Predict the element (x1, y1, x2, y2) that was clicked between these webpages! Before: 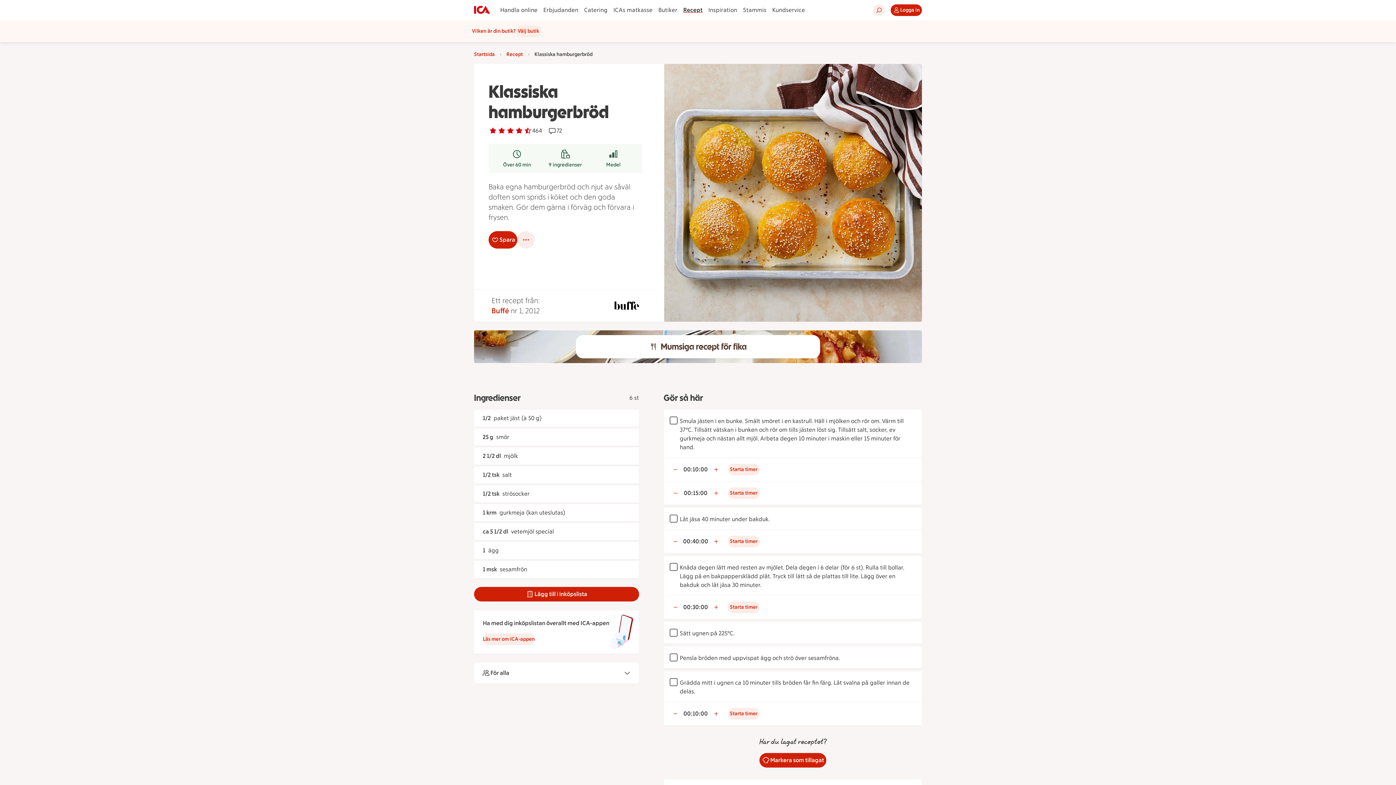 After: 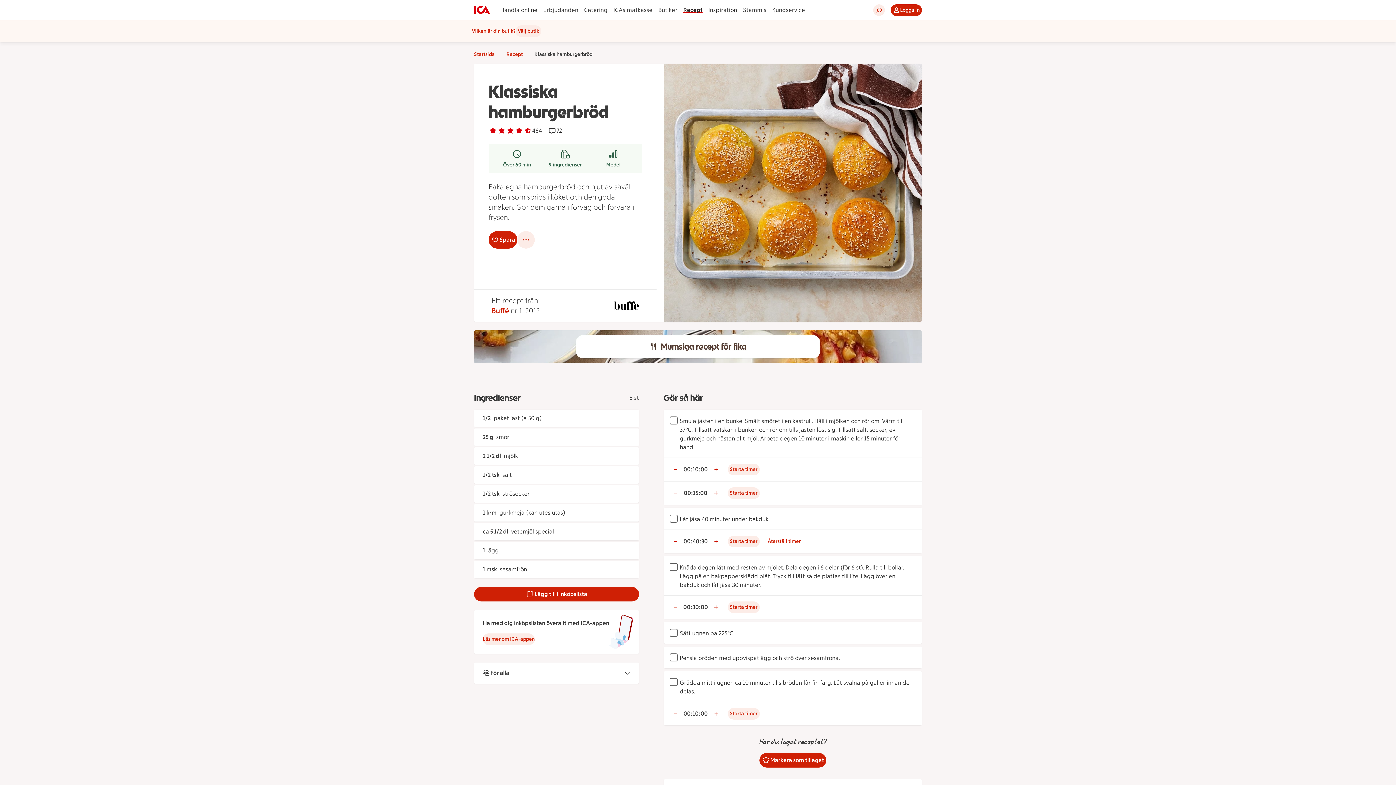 Action: bbox: (710, 536, 722, 547) label: Öka tiden i timern med 30 sekunder